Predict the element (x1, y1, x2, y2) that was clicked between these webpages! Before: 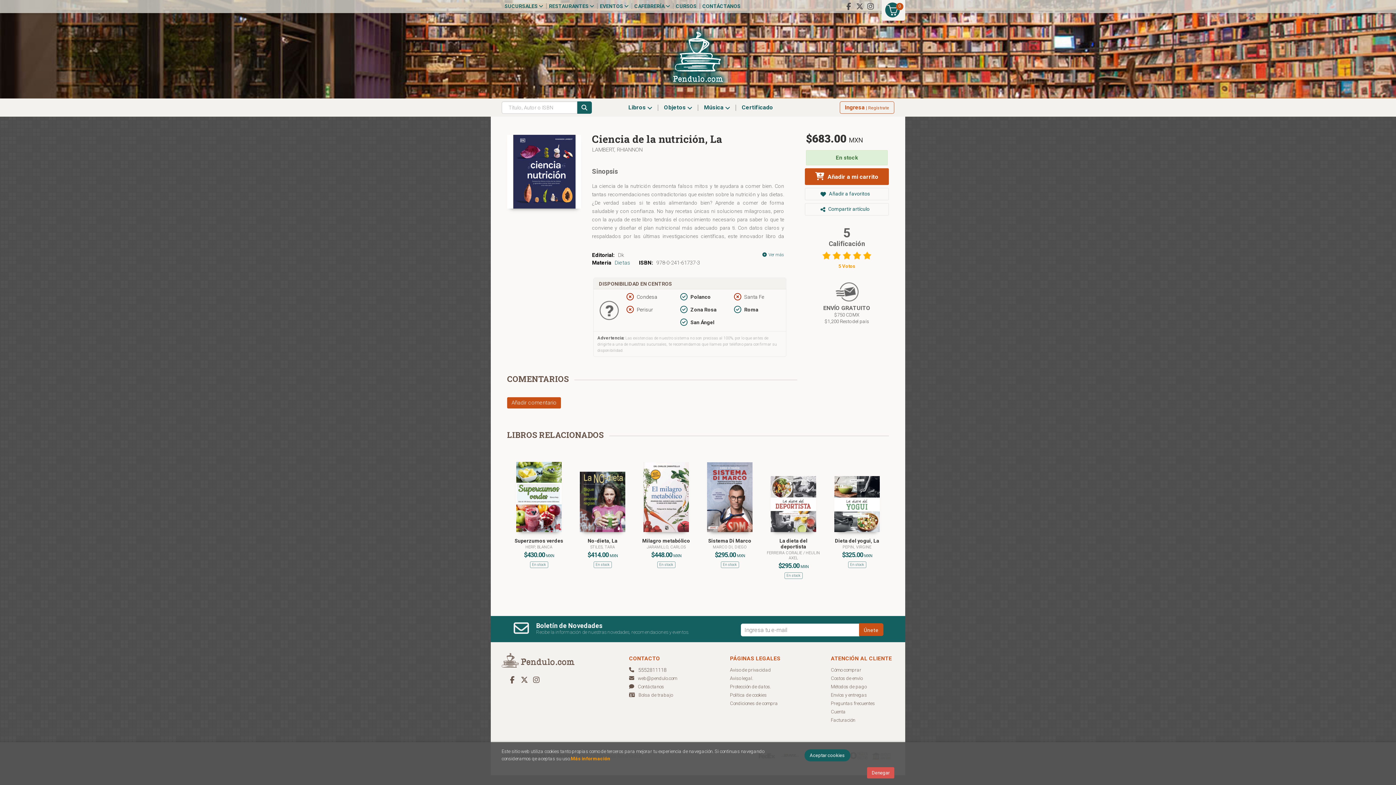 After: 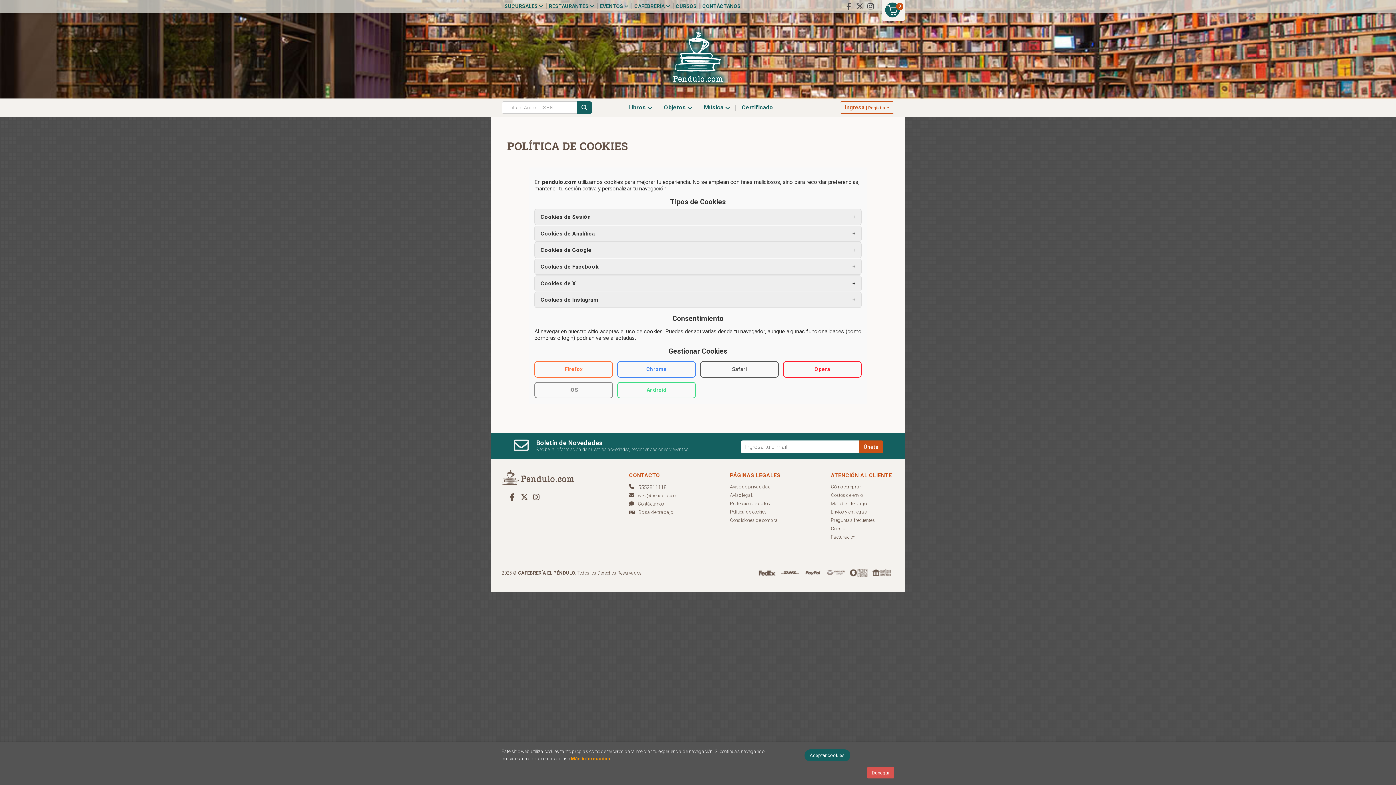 Action: label: Más información bbox: (570, 756, 610, 761)